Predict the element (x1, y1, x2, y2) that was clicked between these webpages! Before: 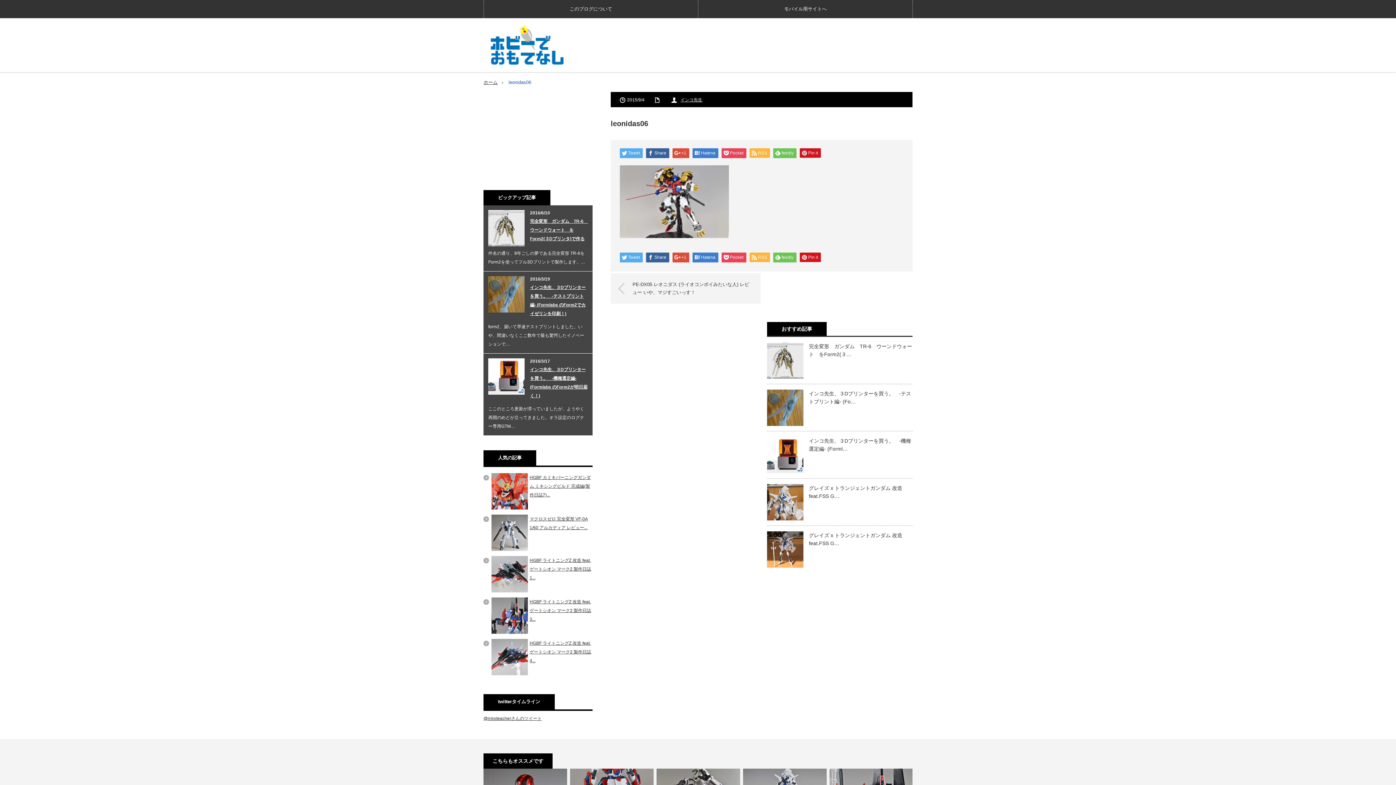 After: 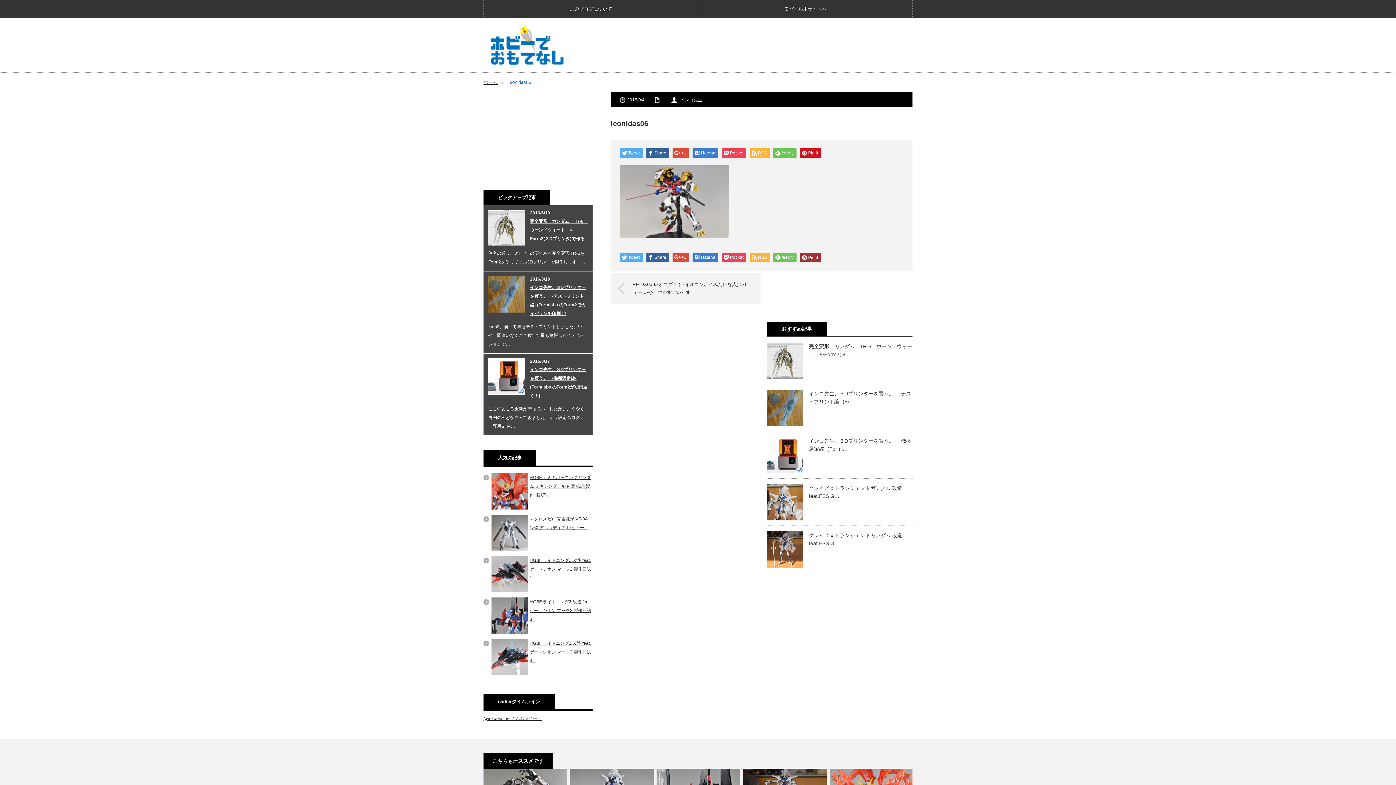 Action: label: Pin it bbox: (800, 252, 821, 262)